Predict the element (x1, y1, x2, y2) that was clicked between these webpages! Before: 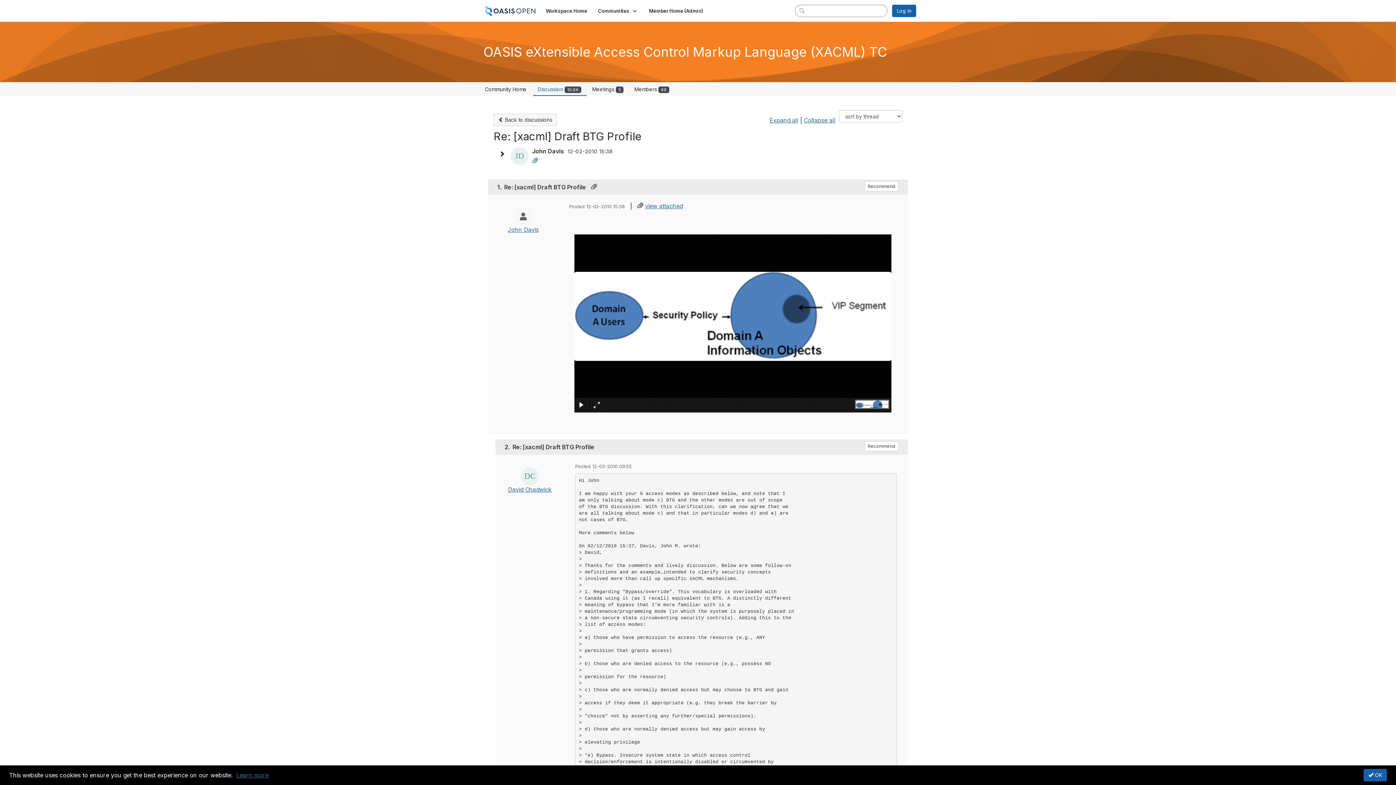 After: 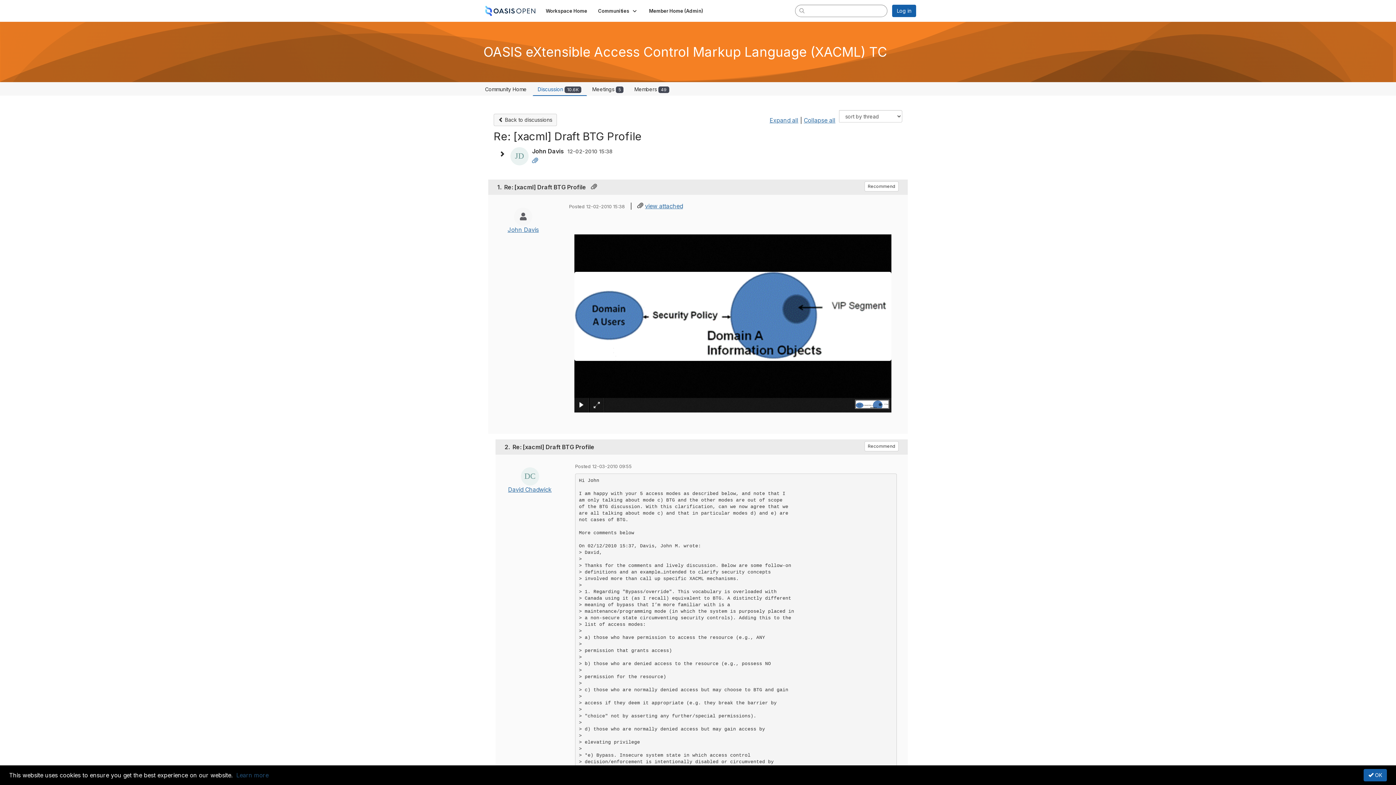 Action: bbox: (236, 772, 268, 779) label: Learn more